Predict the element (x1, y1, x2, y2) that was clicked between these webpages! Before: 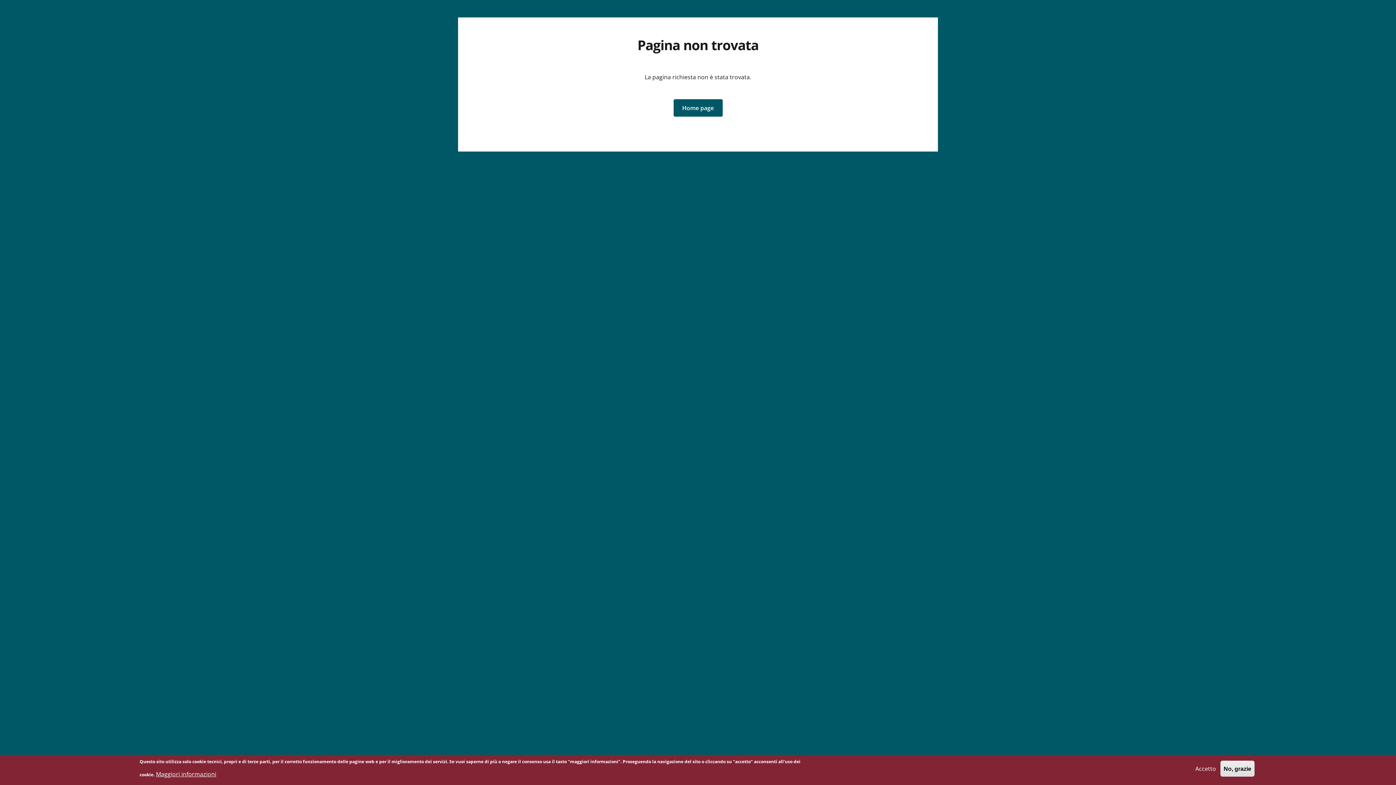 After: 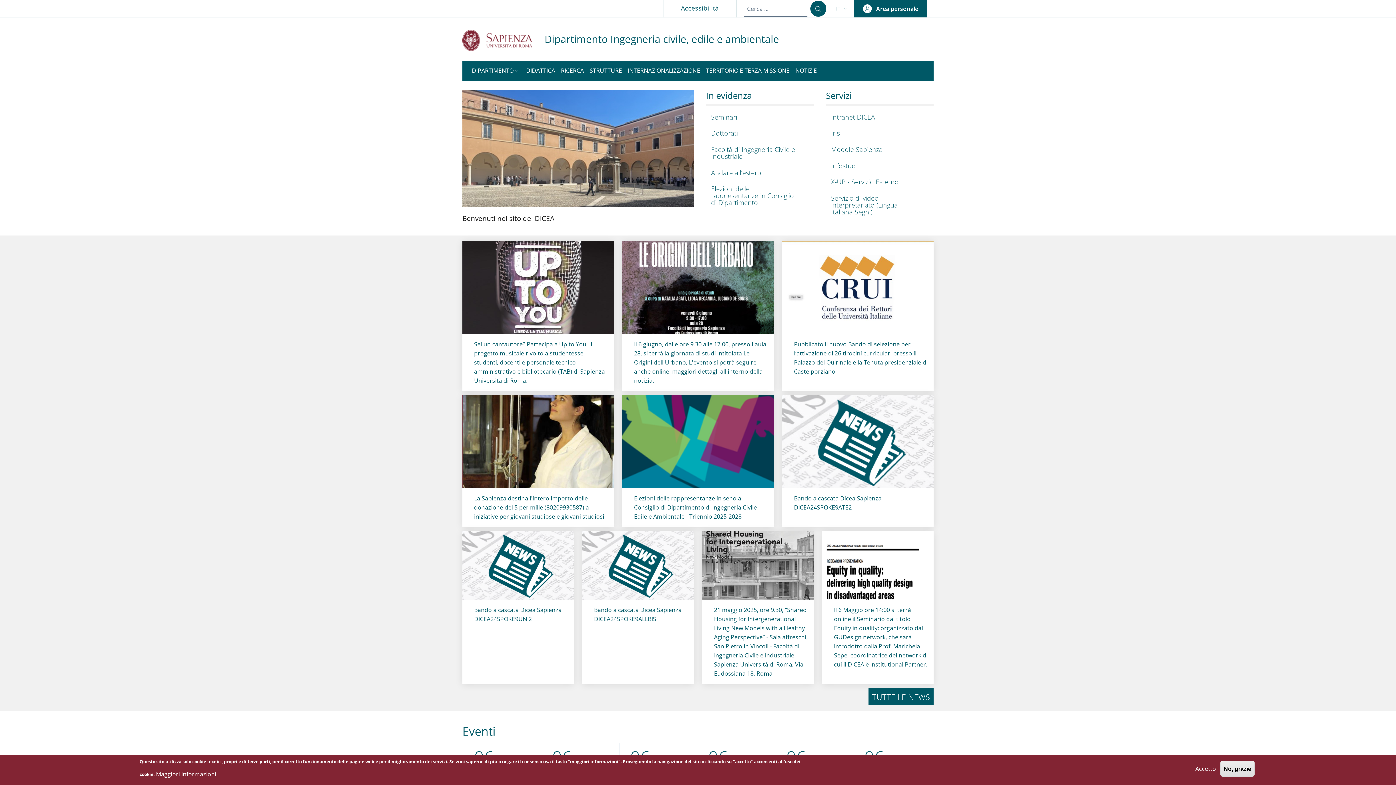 Action: bbox: (673, 99, 722, 116) label: Home page